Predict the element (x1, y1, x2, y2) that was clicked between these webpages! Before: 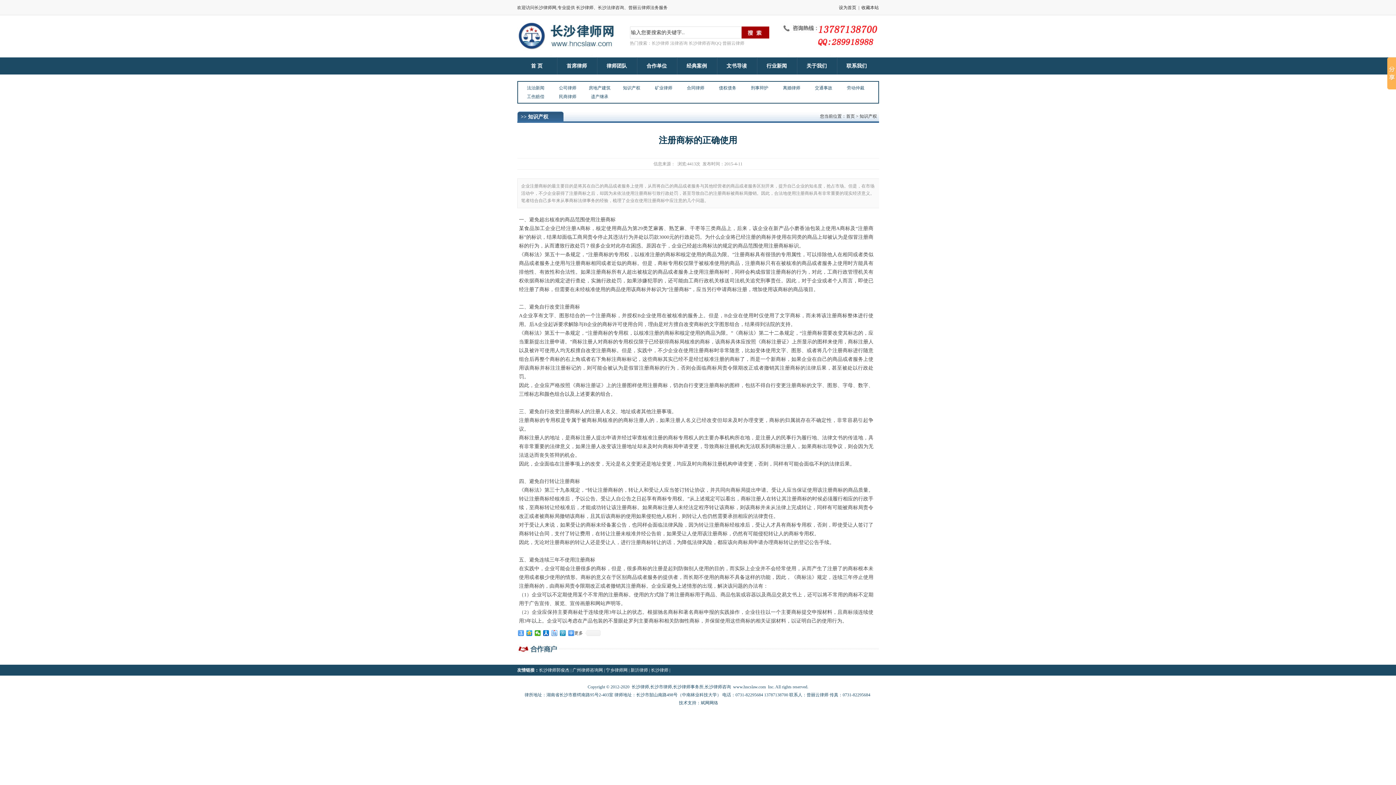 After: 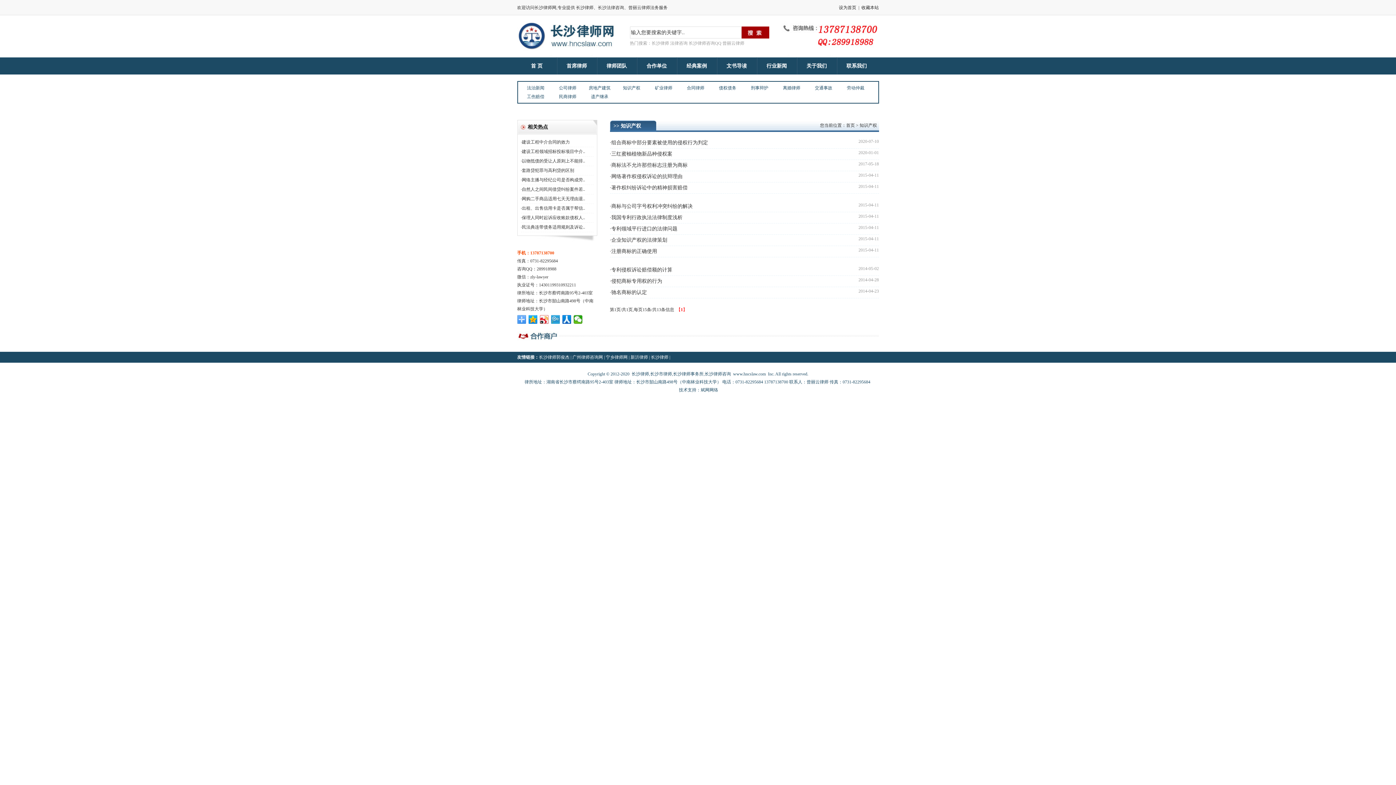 Action: bbox: (615, 83, 647, 92) label: 知识产权